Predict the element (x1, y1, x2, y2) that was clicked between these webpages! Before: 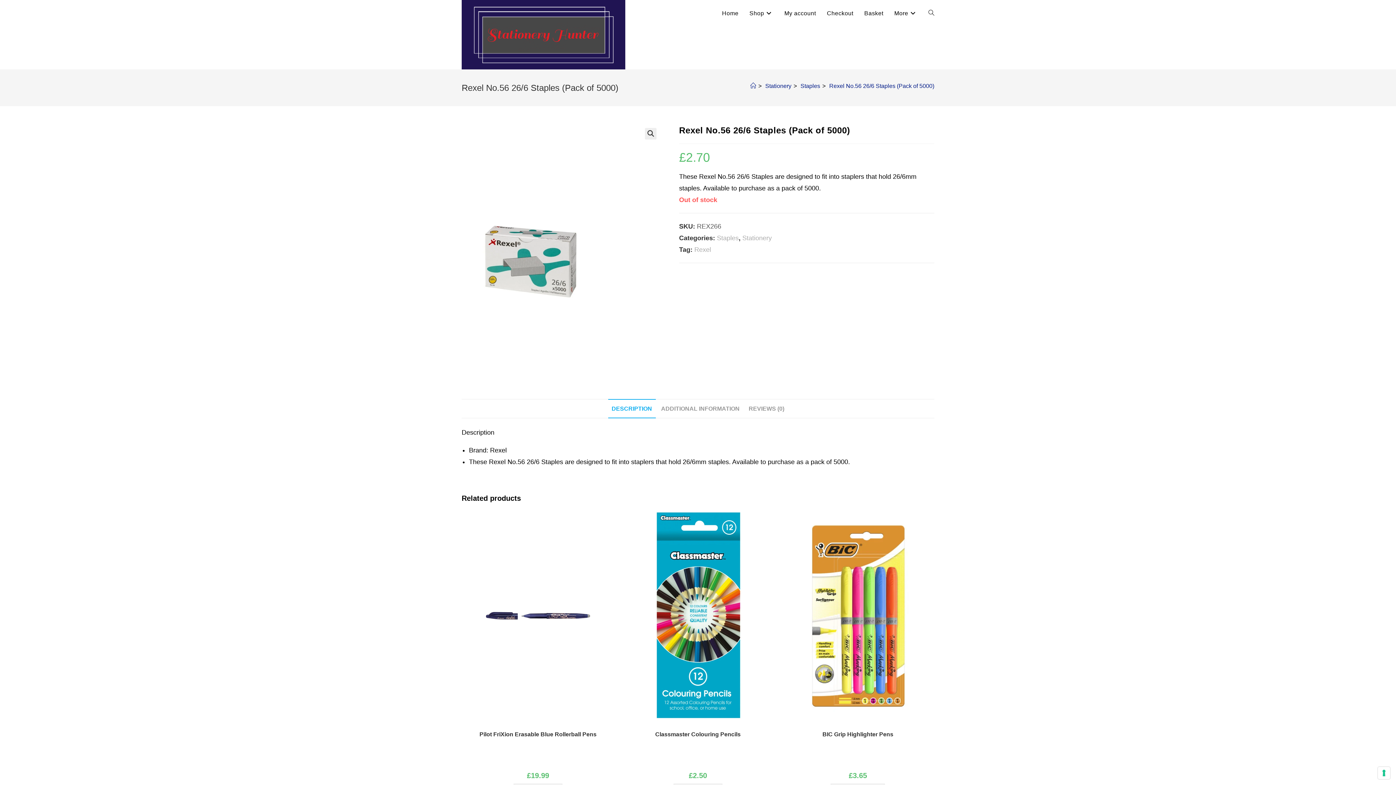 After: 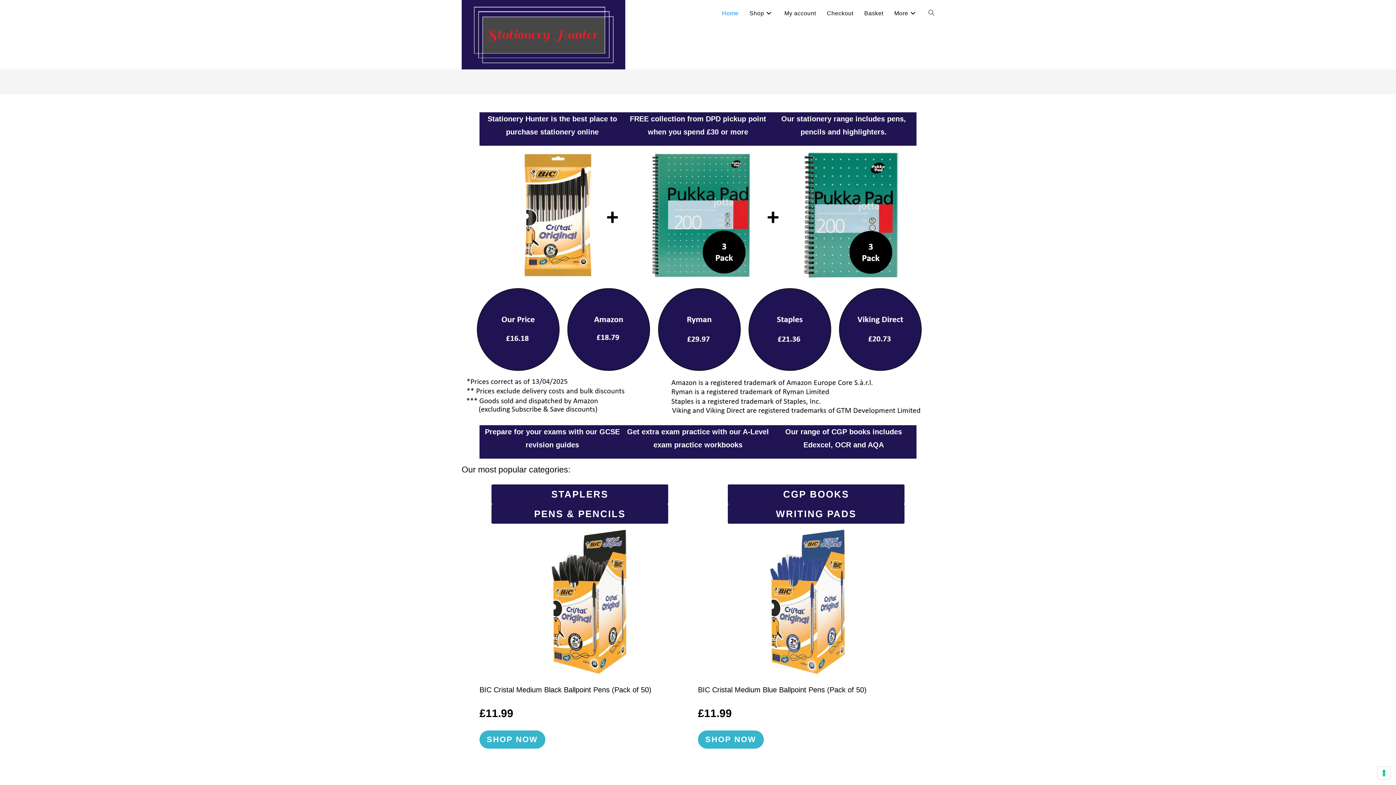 Action: label: Home bbox: (716, 0, 744, 26)